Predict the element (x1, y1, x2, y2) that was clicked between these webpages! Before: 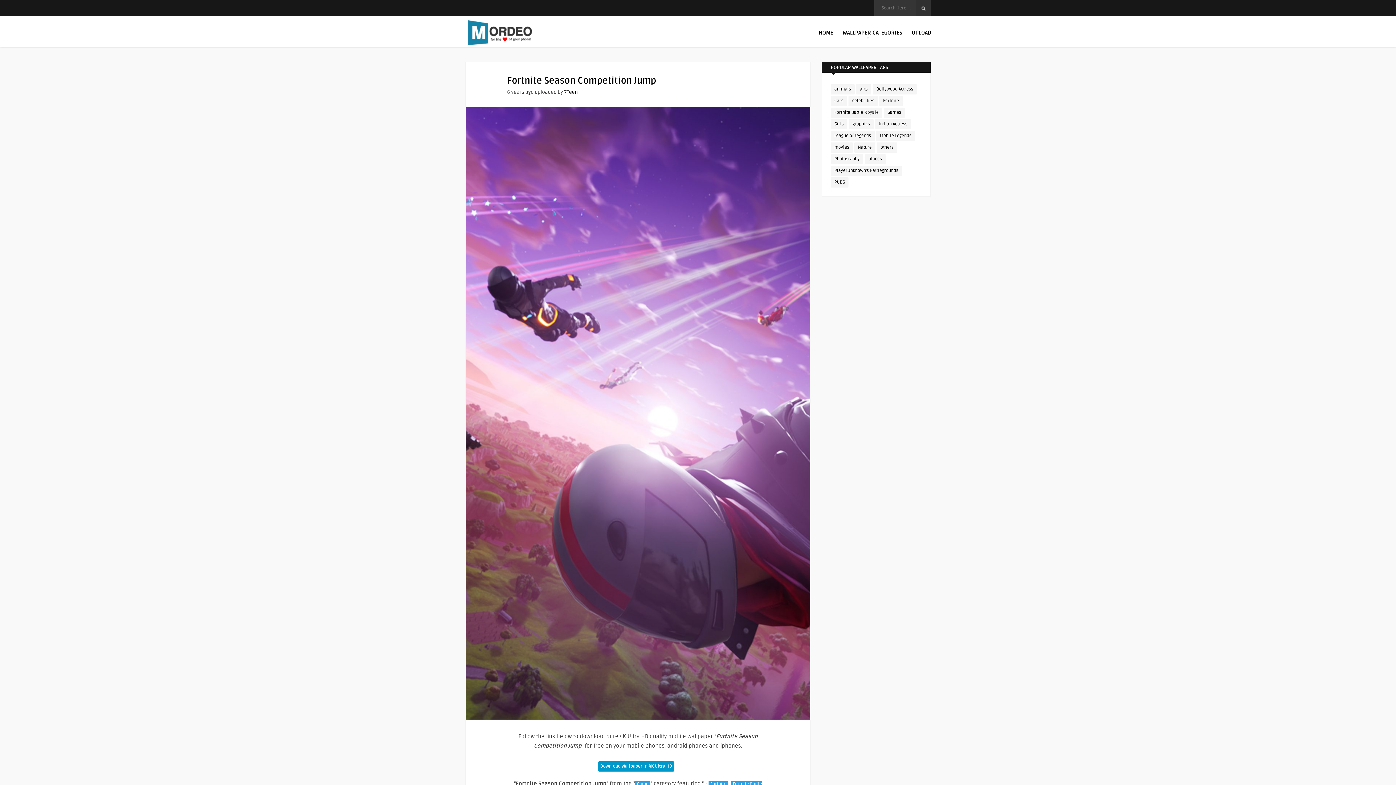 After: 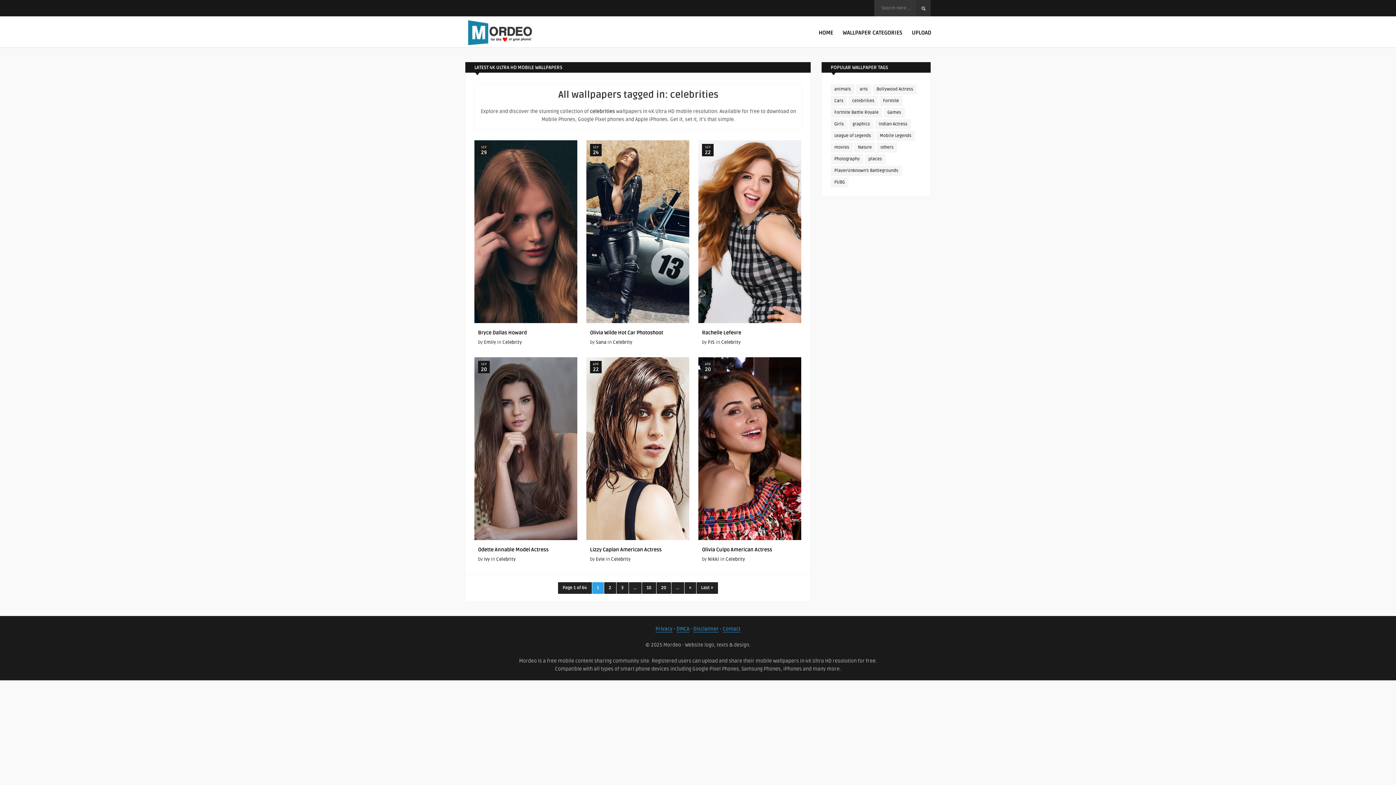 Action: bbox: (848, 96, 878, 106) label: celebrities (382 items)